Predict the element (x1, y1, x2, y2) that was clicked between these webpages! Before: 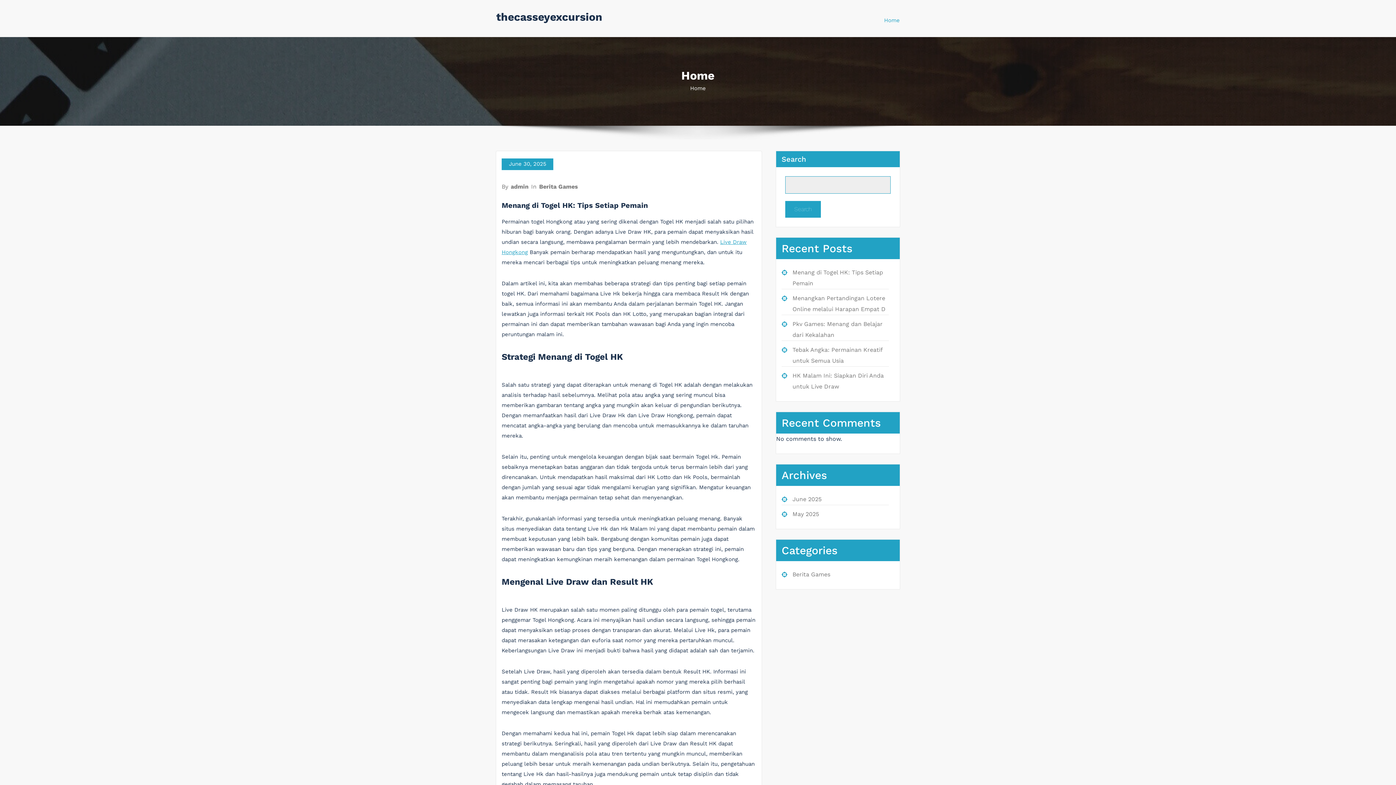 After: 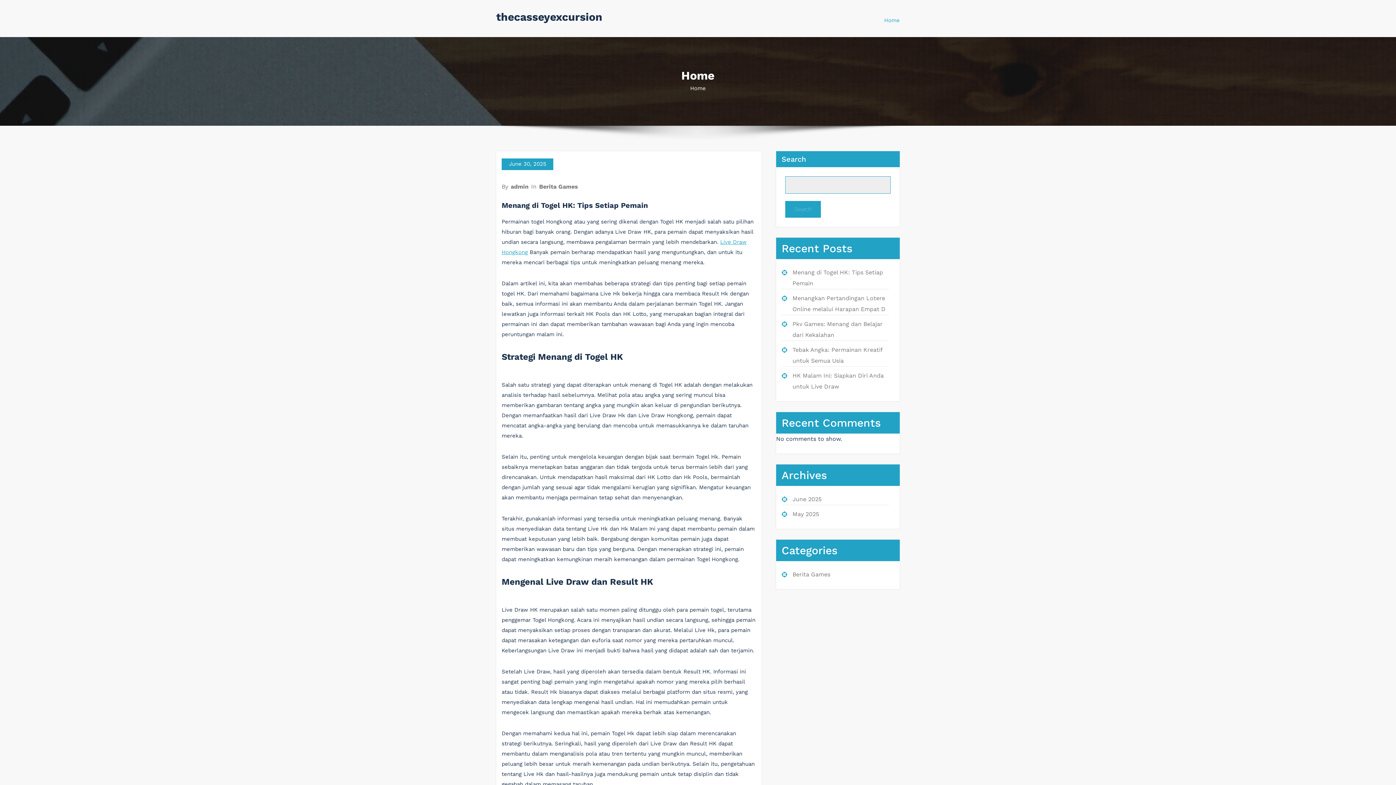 Action: bbox: (496, 10, 602, 23) label: thecasseyexcursion